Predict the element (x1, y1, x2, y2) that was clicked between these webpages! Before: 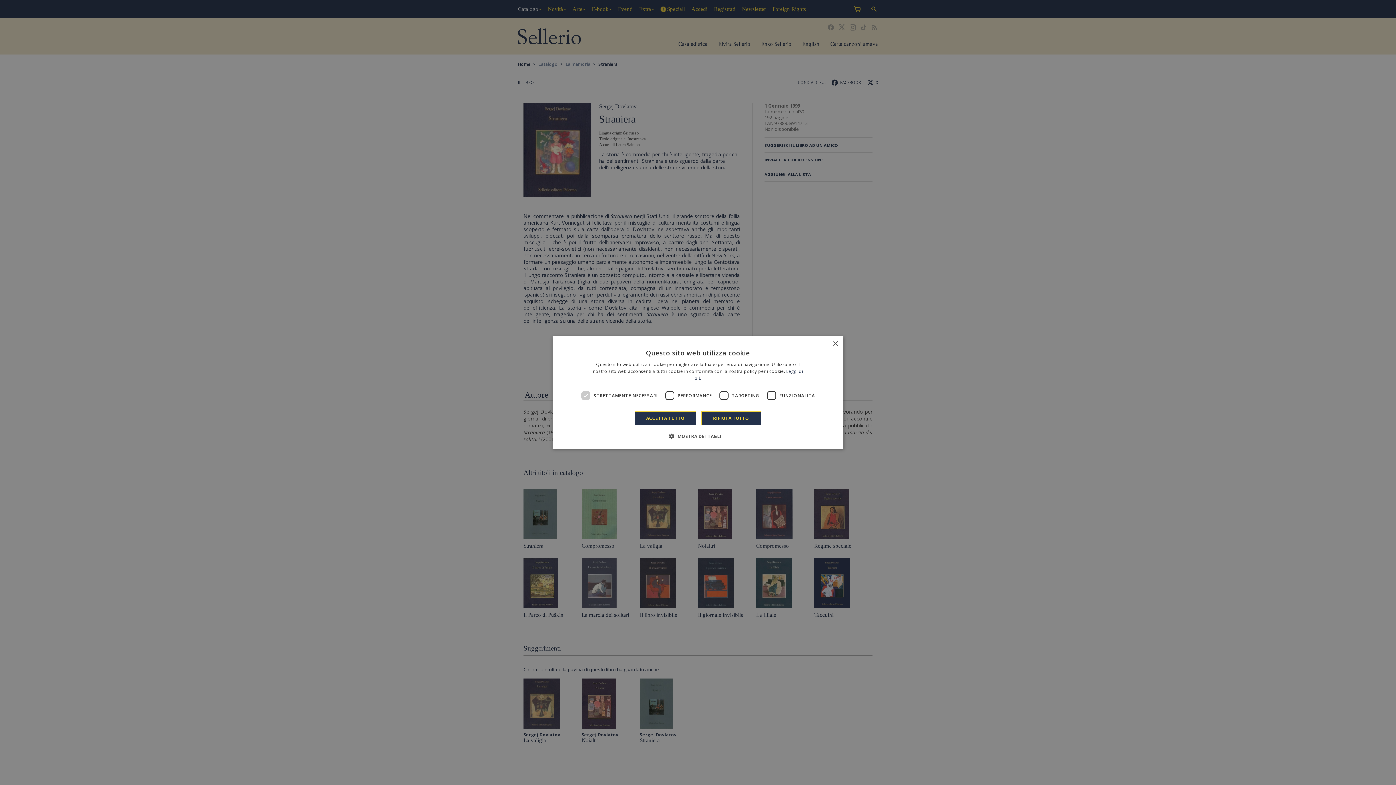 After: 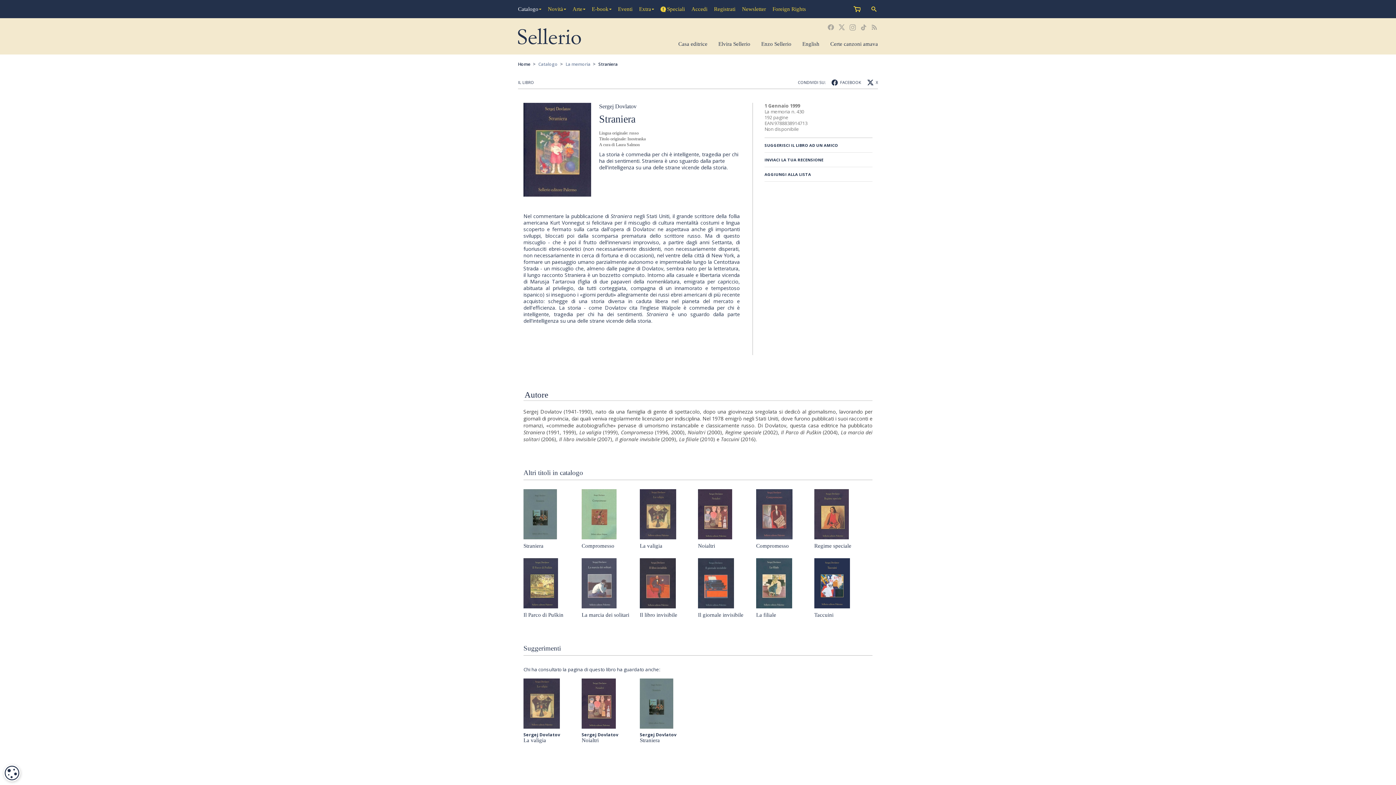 Action: bbox: (701, 411, 761, 425) label: RIFIUTA TUTTO